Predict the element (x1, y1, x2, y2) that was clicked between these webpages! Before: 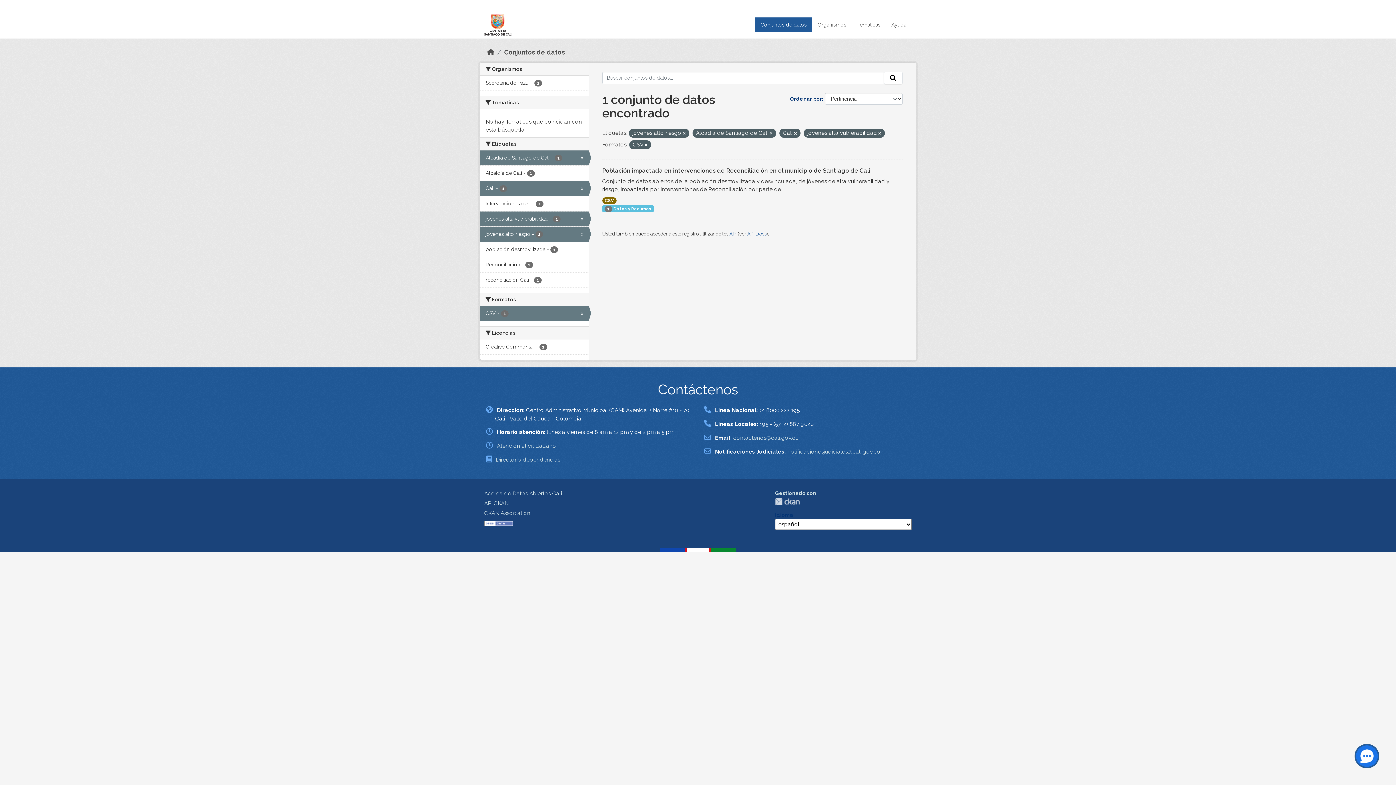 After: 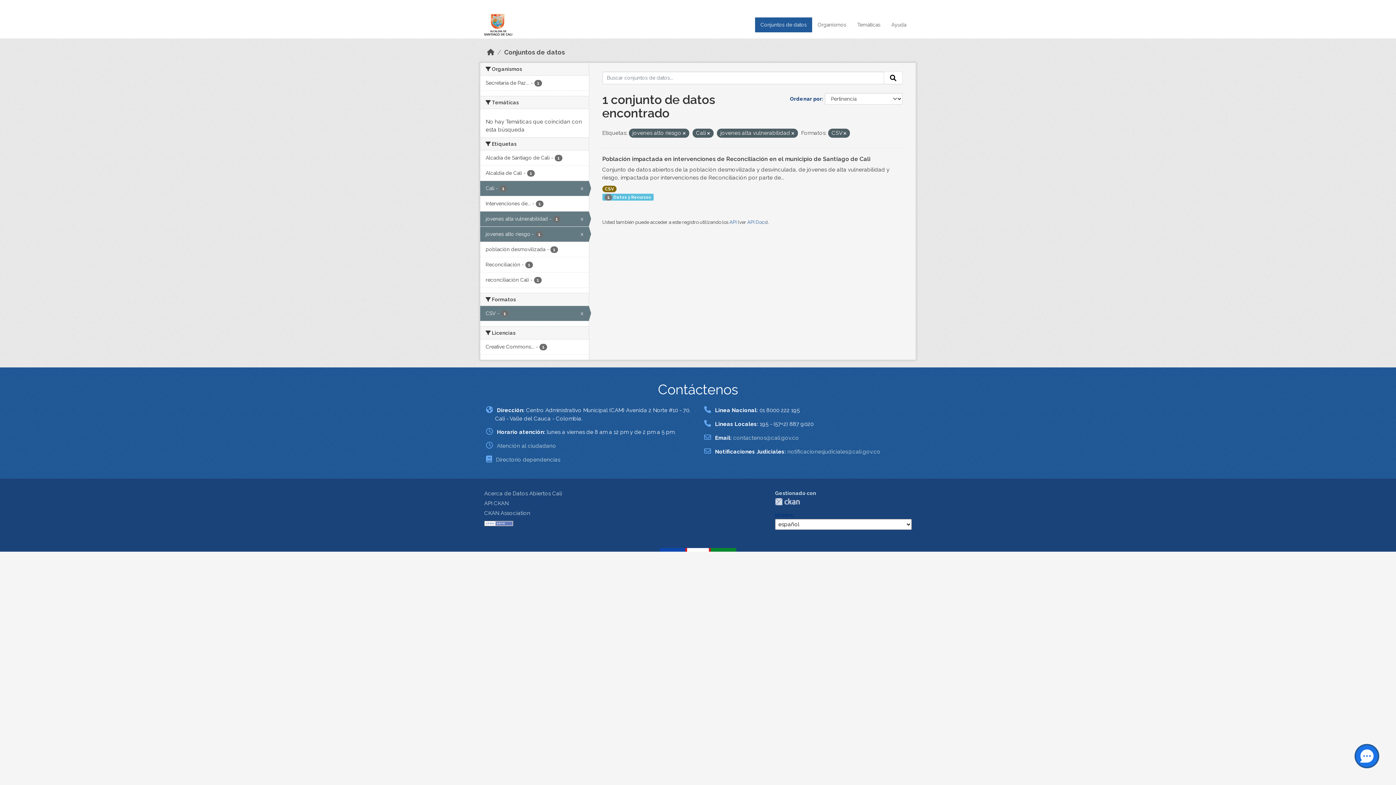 Action: bbox: (770, 131, 772, 136)